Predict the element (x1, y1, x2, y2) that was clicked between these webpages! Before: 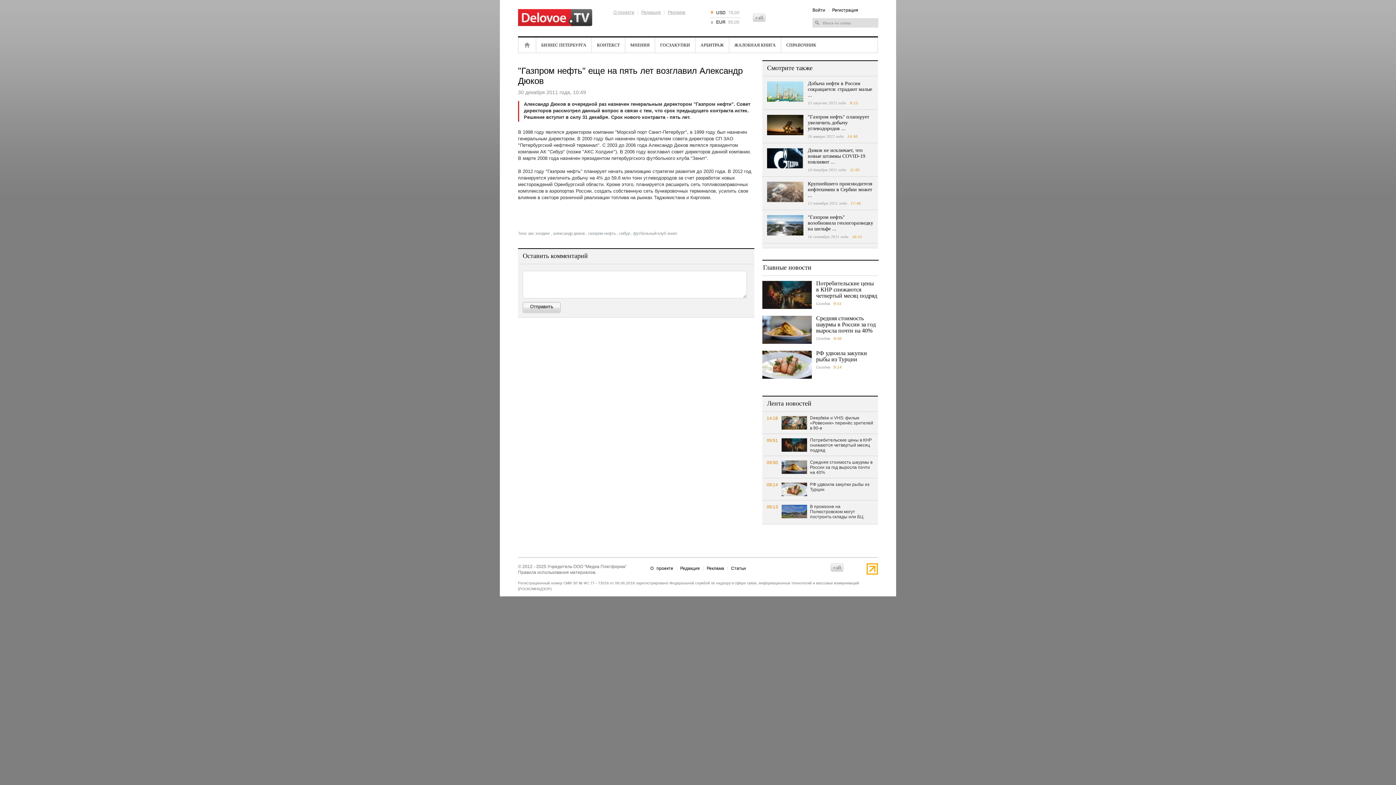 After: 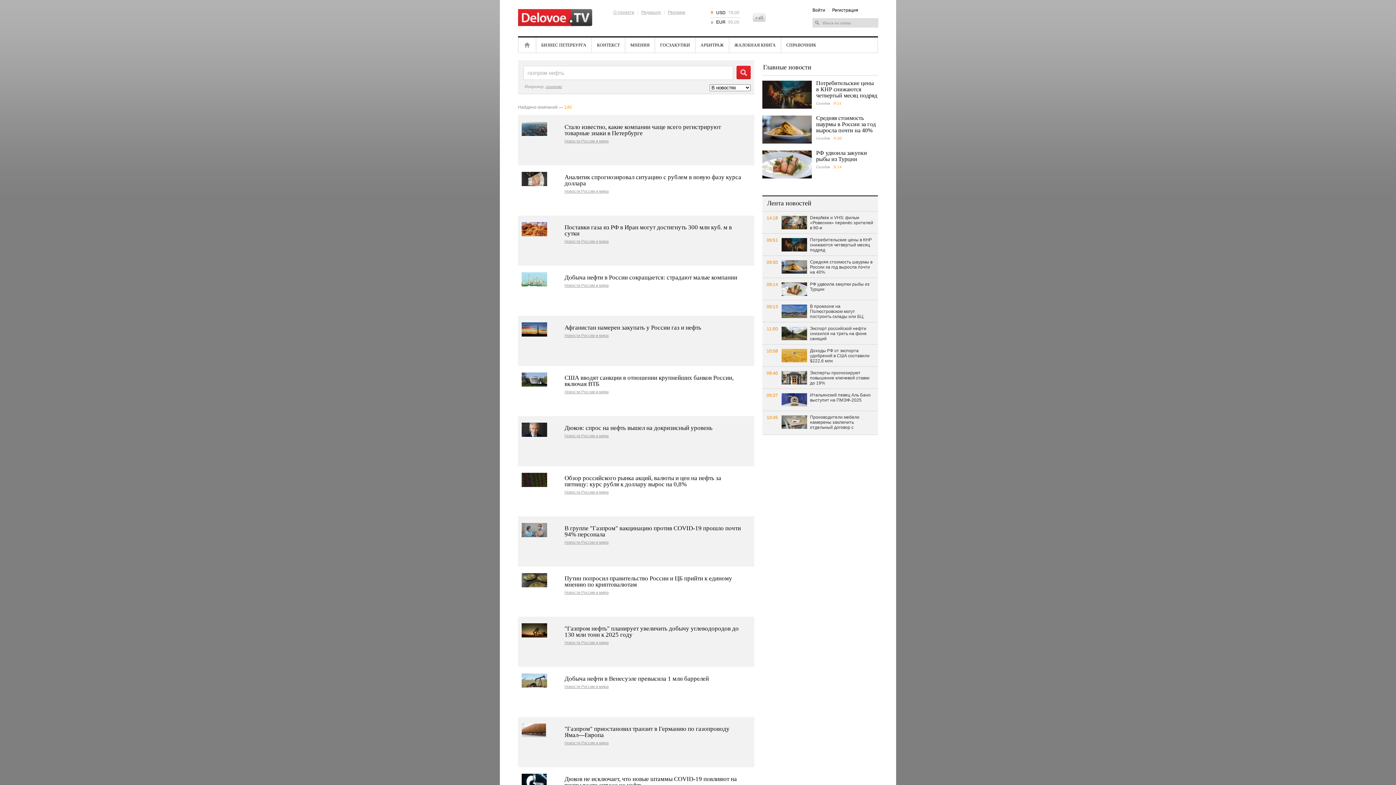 Action: bbox: (588, 231, 616, 235) label: газпром нефть